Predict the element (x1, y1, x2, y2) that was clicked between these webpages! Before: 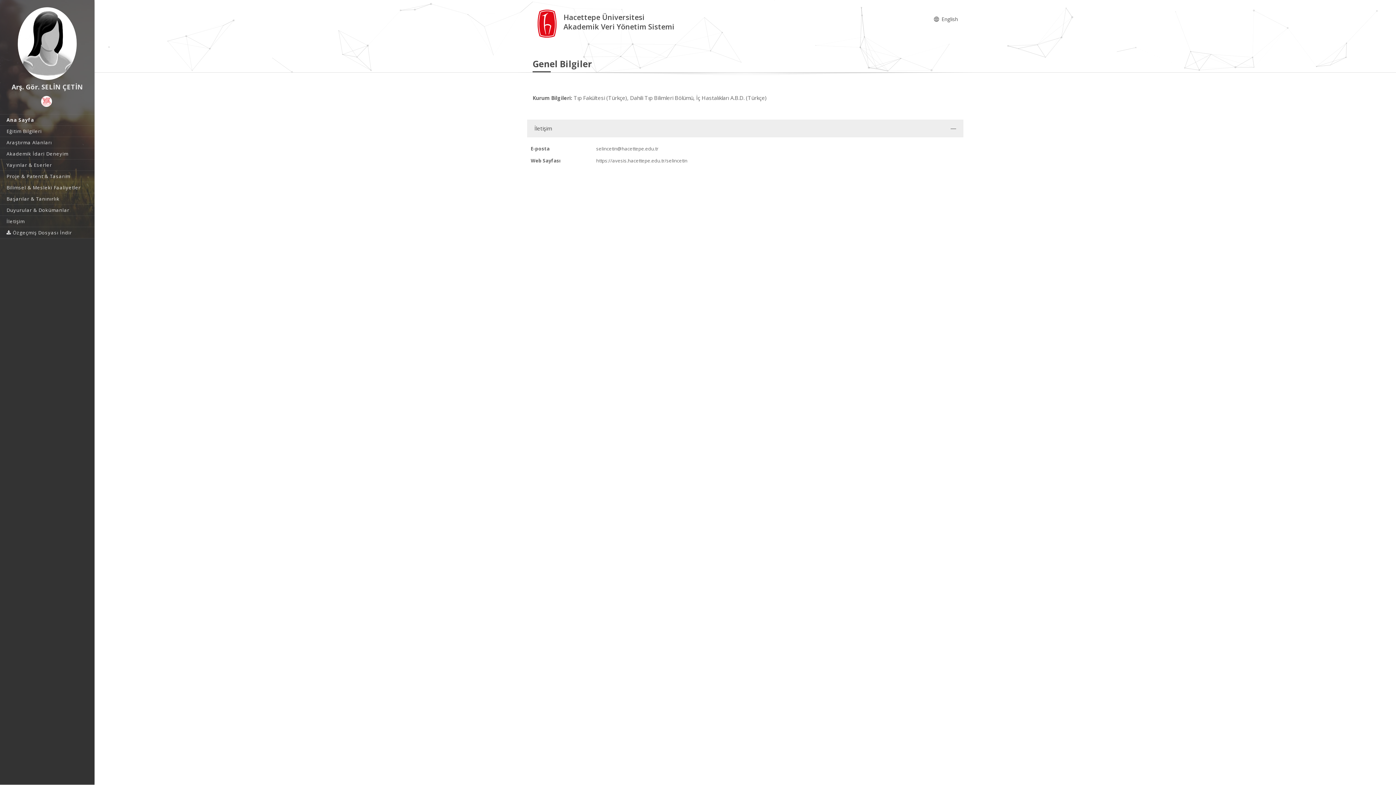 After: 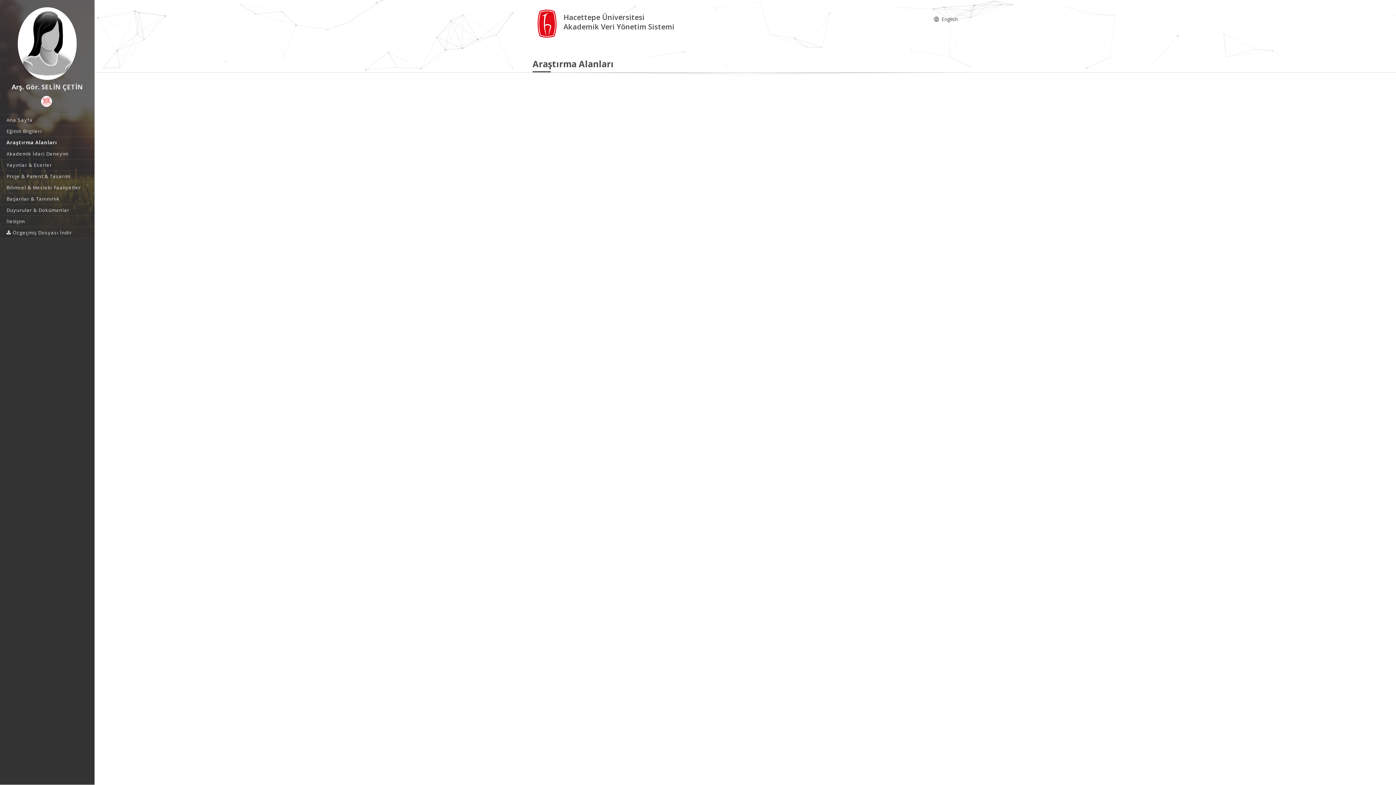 Action: bbox: (0, 137, 94, 148) label: Araştırma Alanları